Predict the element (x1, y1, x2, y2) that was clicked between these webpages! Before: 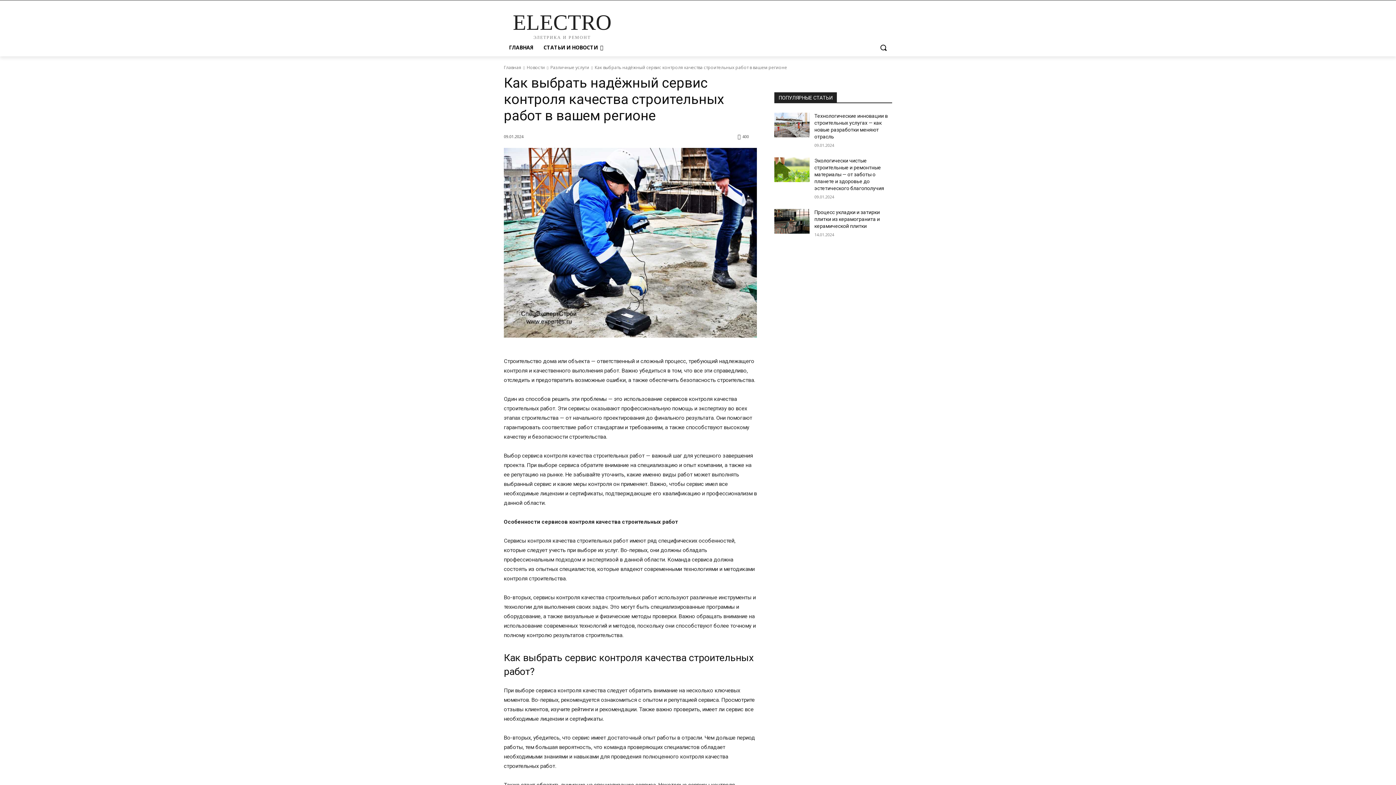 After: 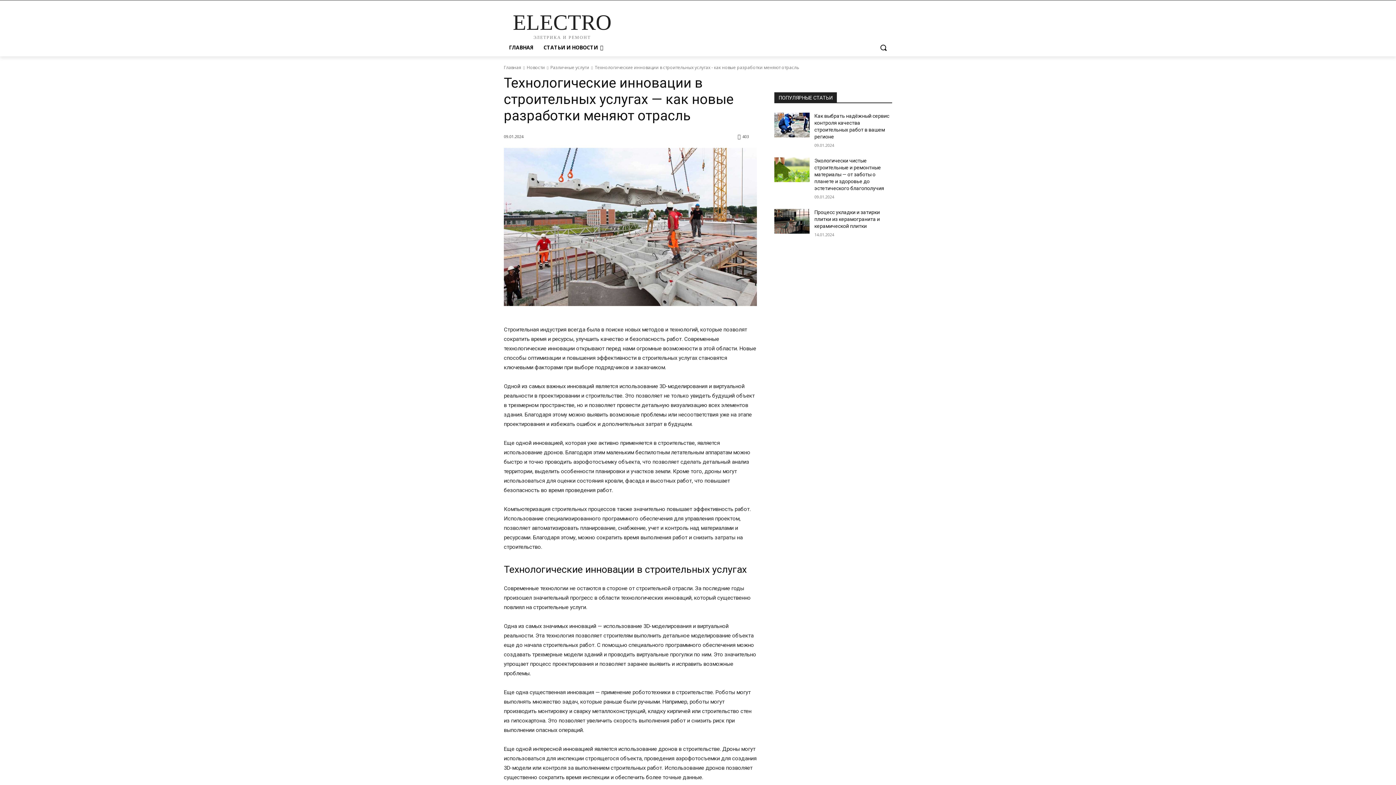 Action: bbox: (774, 112, 809, 137)